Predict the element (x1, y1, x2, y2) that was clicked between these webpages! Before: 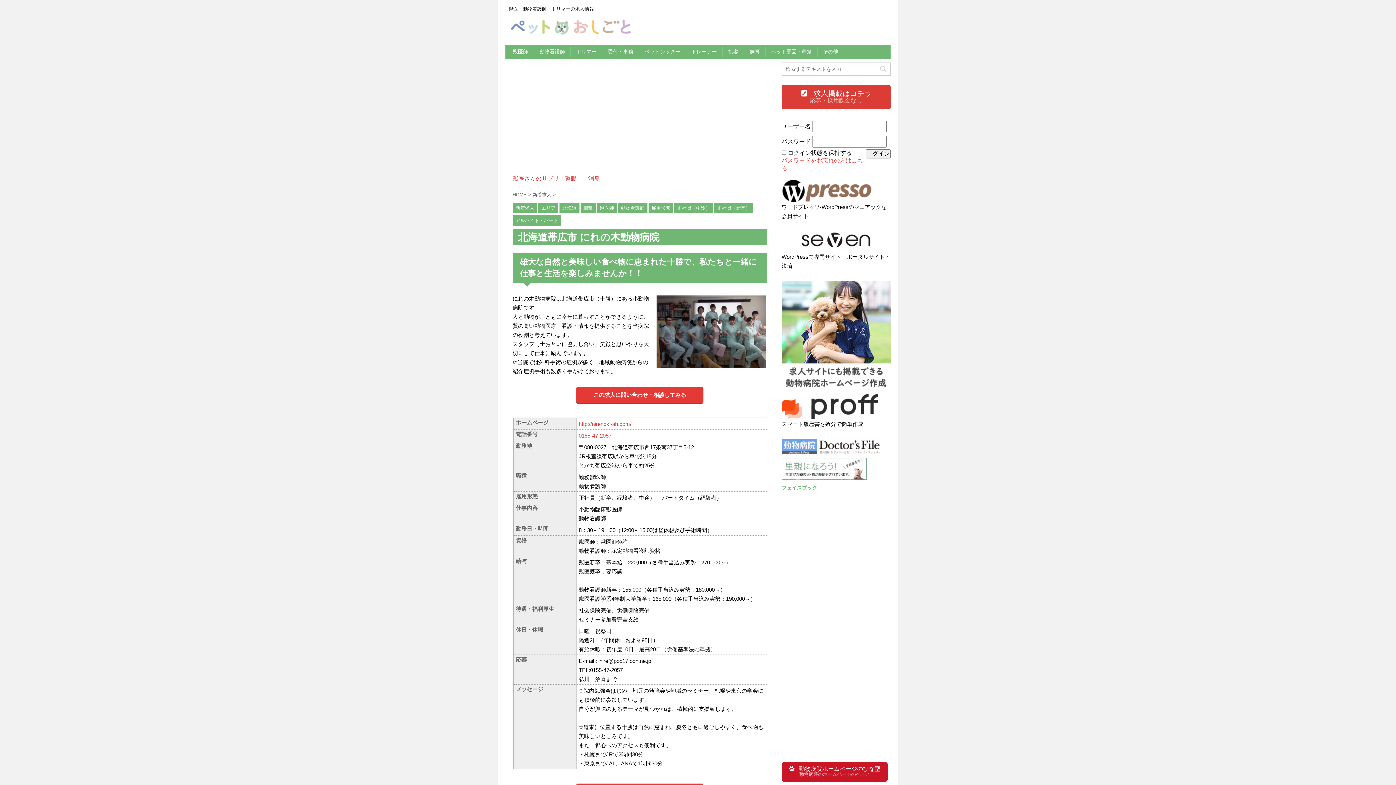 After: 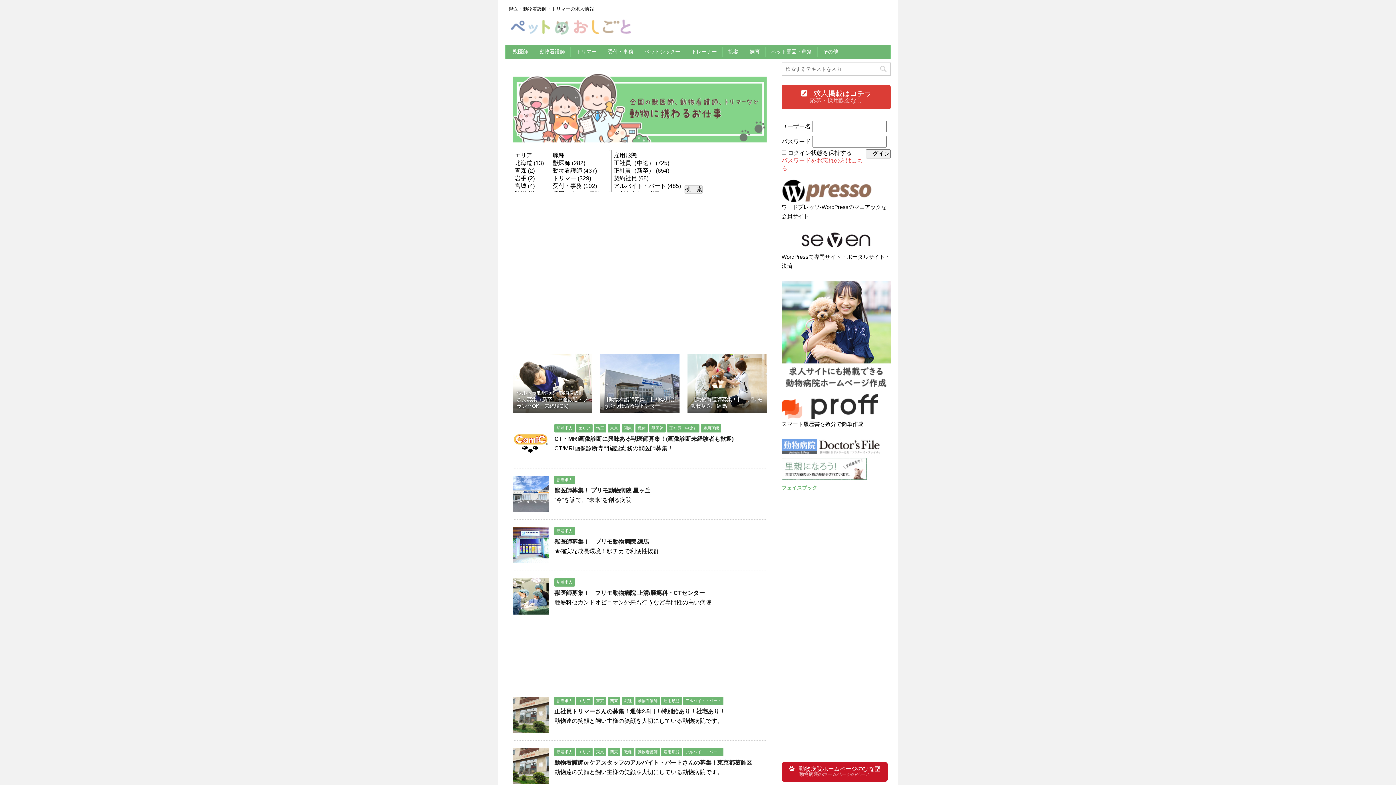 Action: bbox: (509, 30, 632, 40)